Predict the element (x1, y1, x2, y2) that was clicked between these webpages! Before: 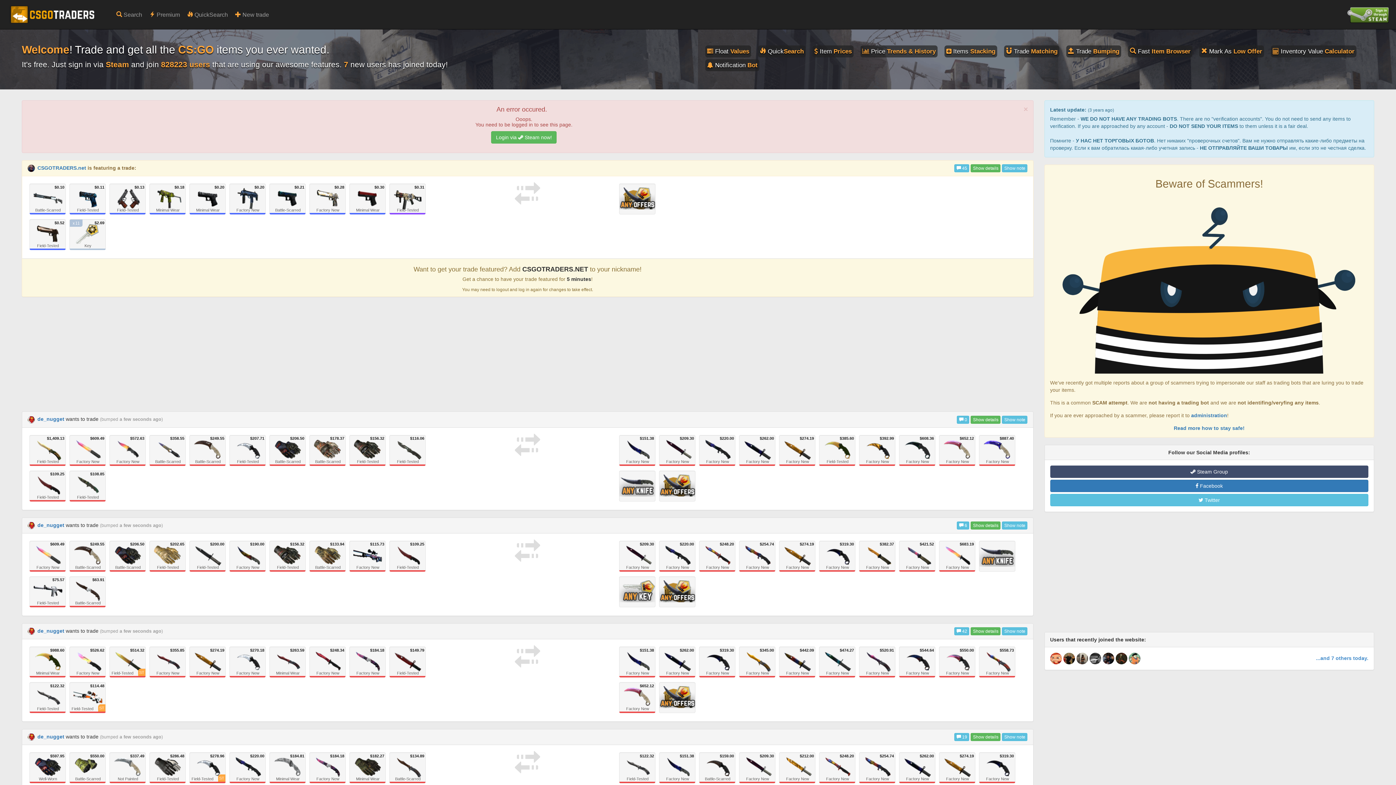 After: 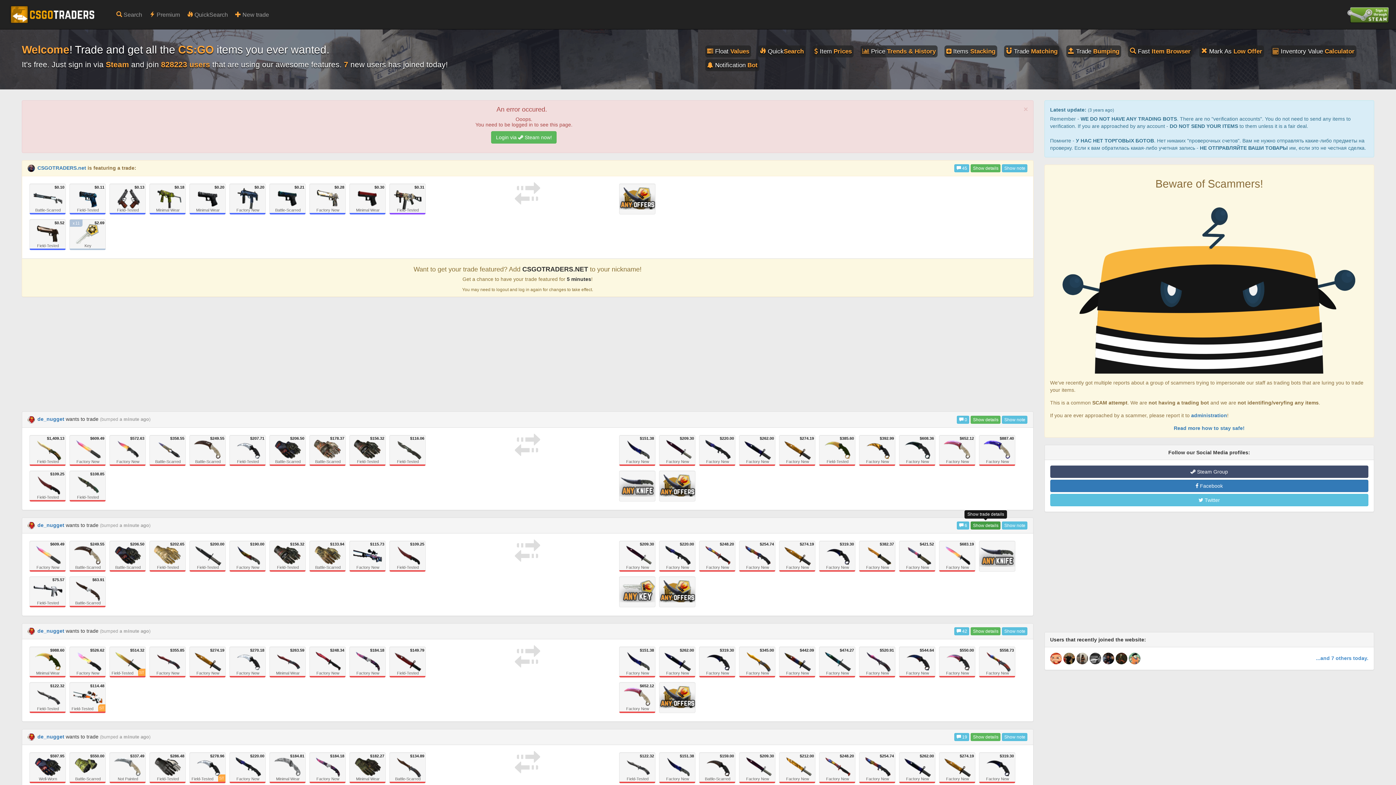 Action: label: Show details bbox: (971, 521, 1000, 529)